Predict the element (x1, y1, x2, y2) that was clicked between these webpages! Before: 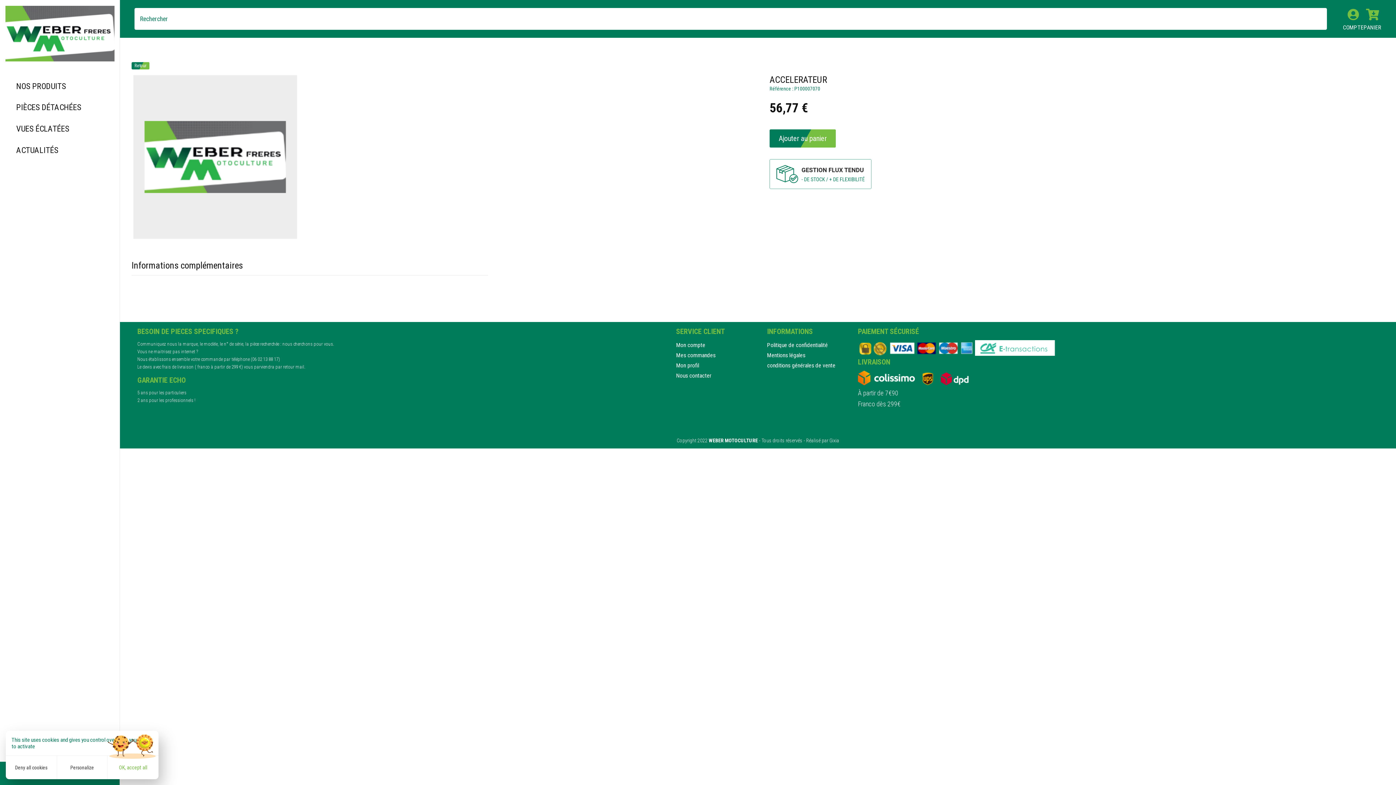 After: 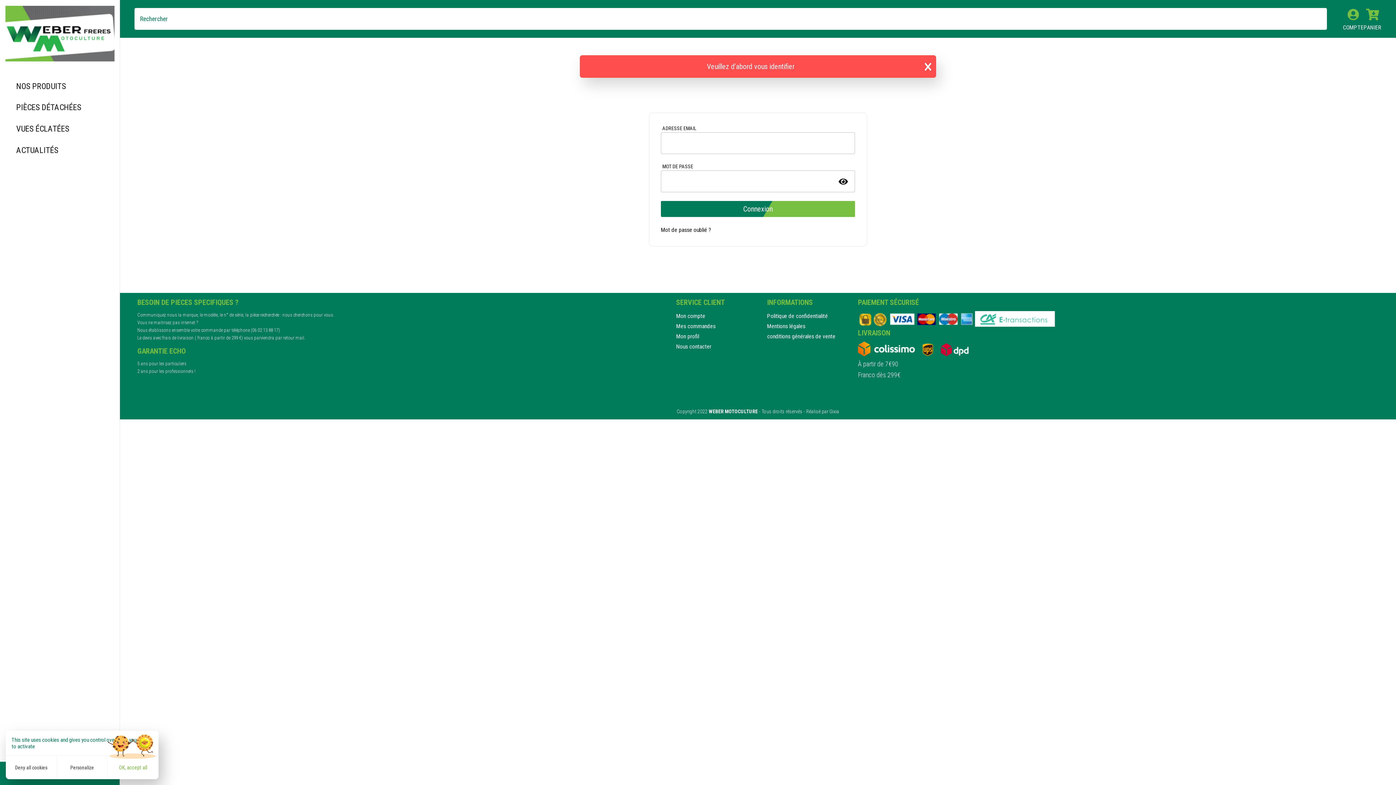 Action: bbox: (676, 340, 705, 350) label: Mon compte